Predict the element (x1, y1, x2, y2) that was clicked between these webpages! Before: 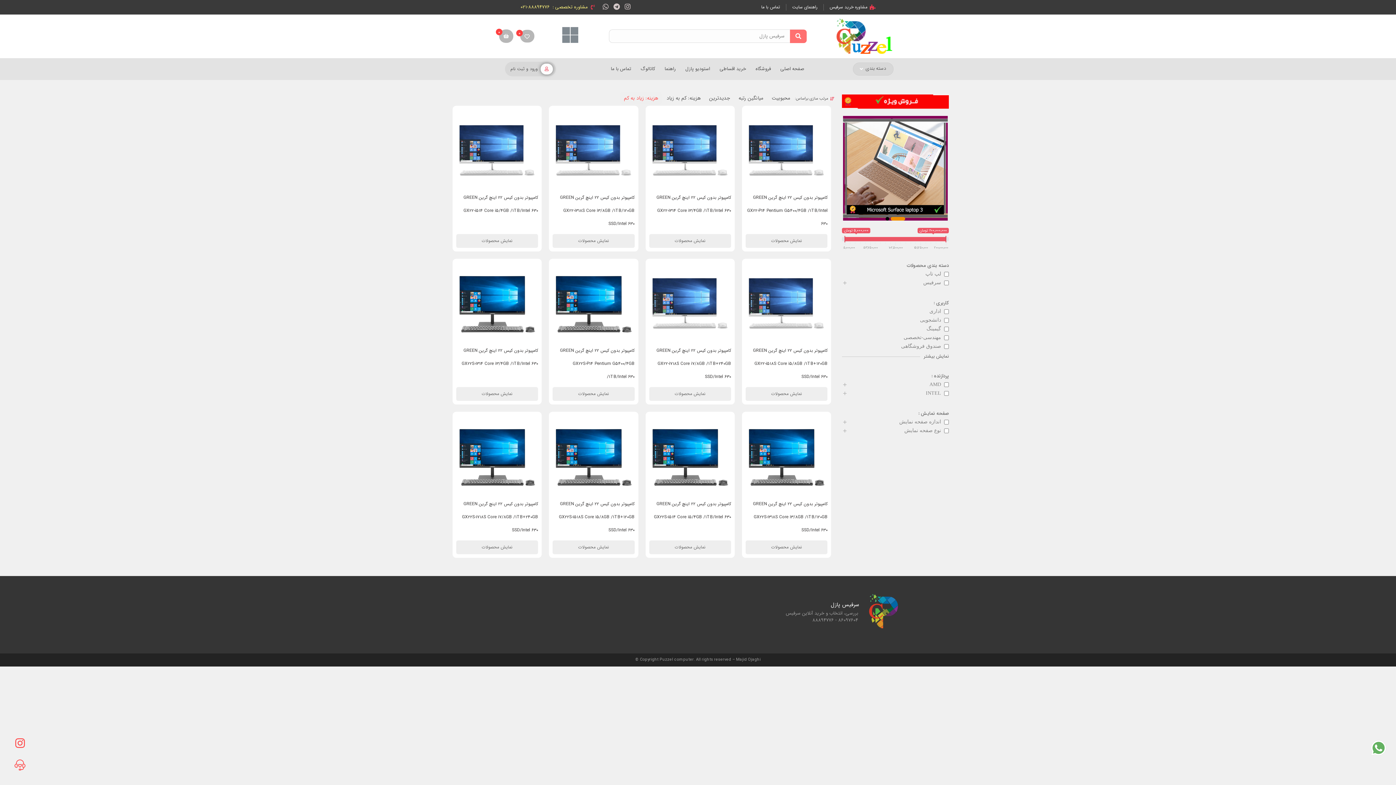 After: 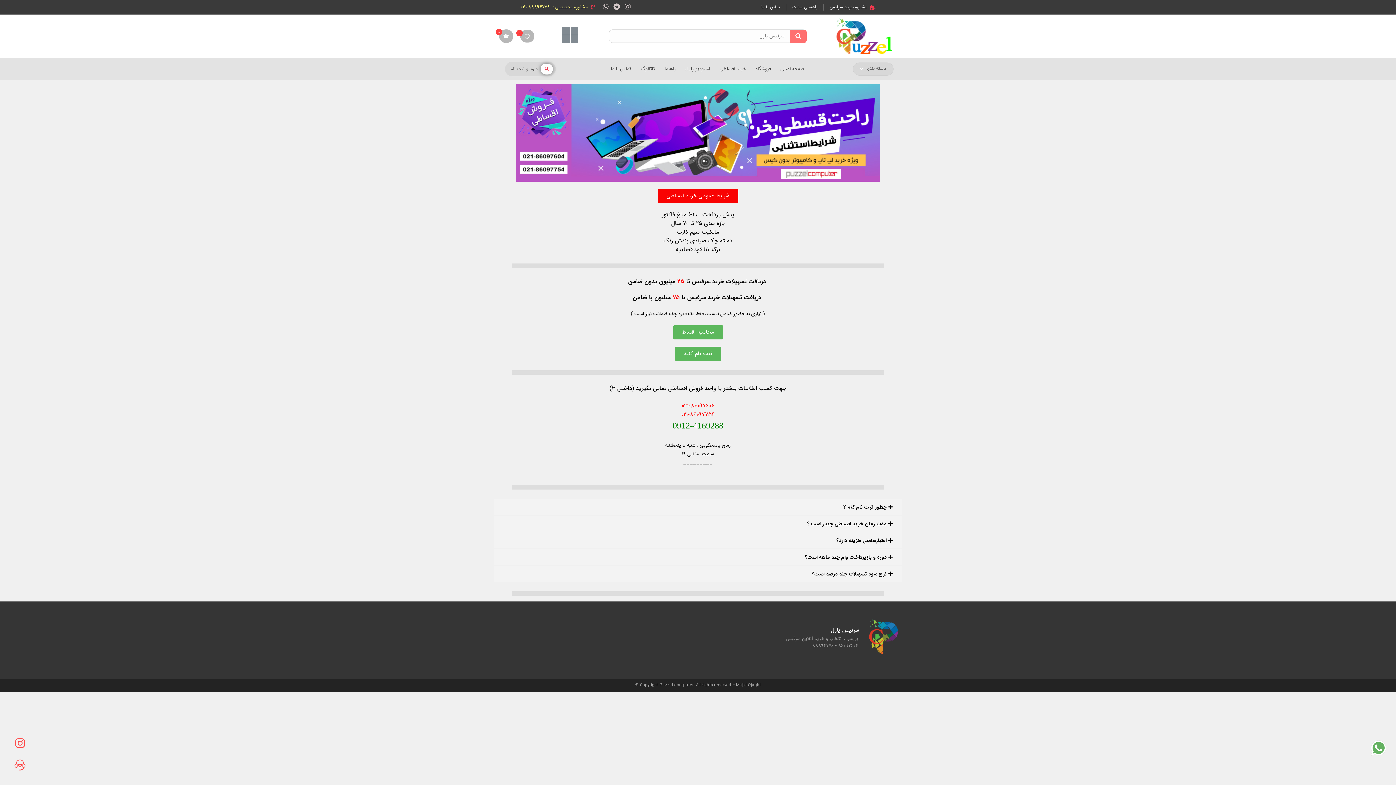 Action: bbox: (716, 63, 749, 74) label: خرید اقساطی